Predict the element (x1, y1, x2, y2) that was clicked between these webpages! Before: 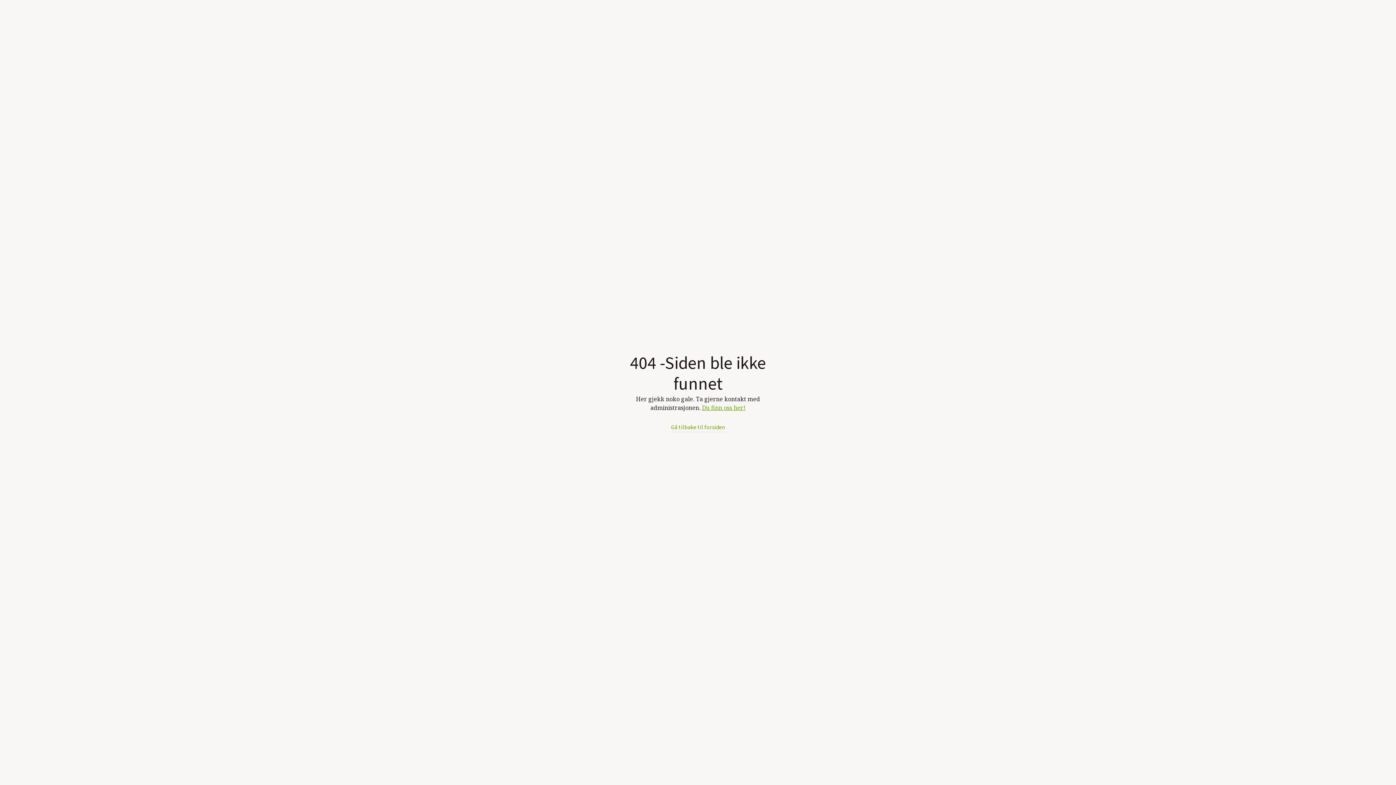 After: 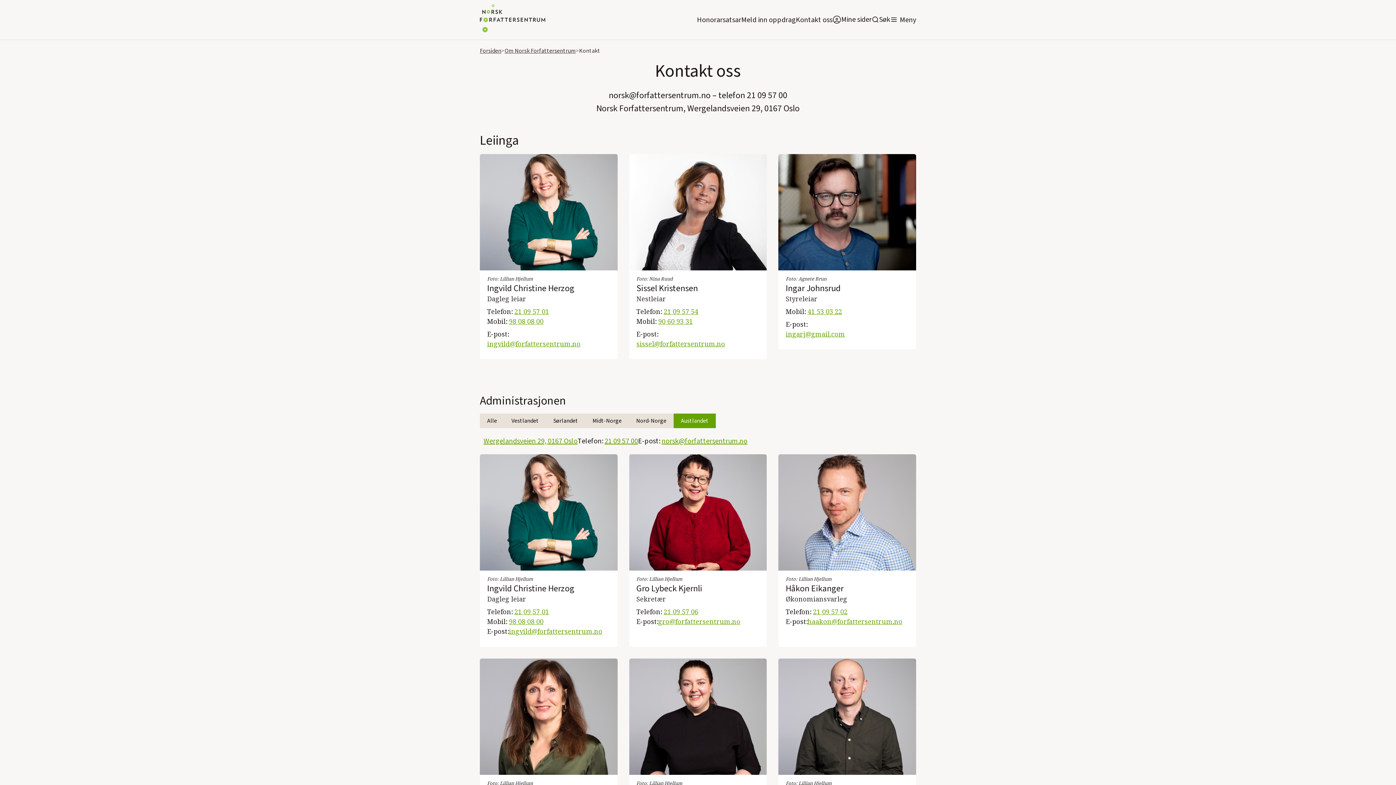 Action: label: Du finn oss her! bbox: (702, 403, 745, 411)